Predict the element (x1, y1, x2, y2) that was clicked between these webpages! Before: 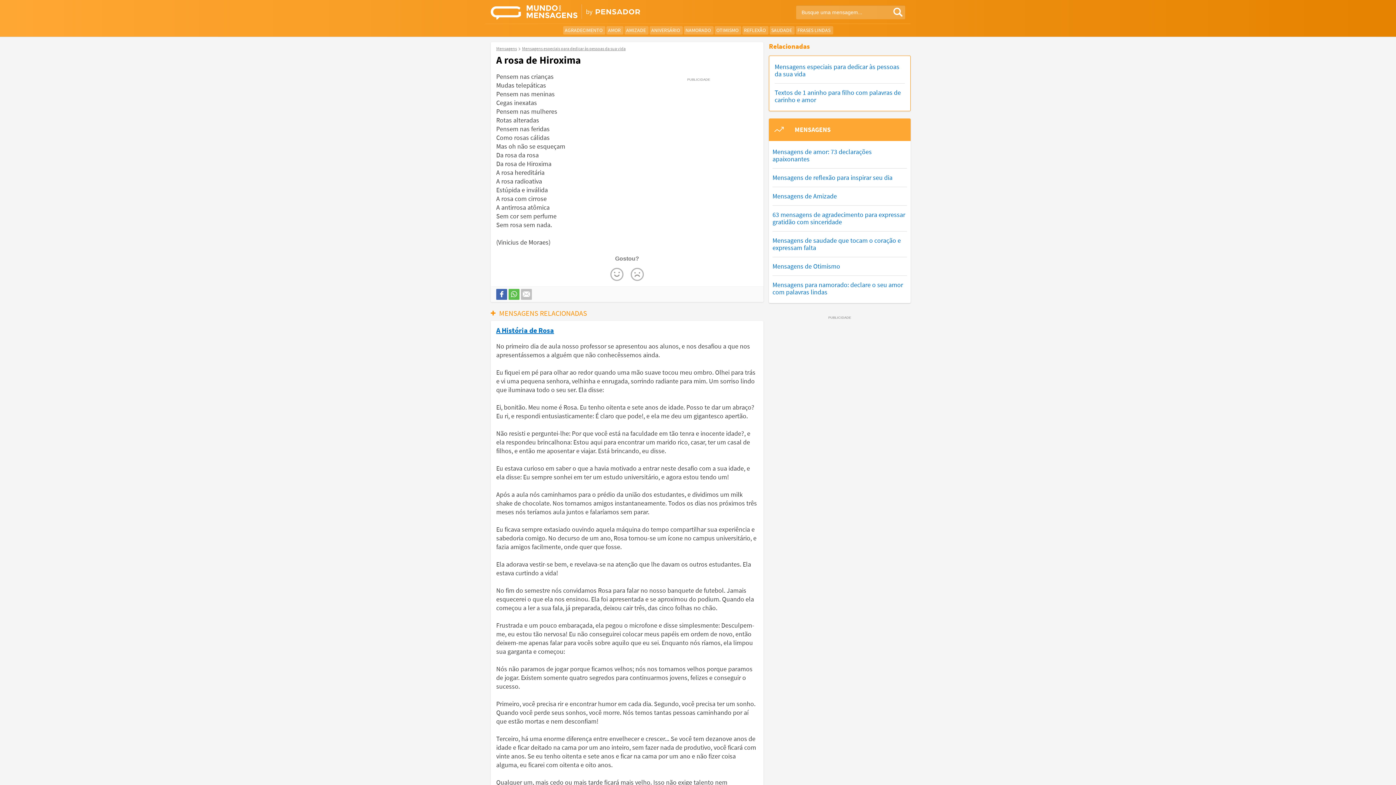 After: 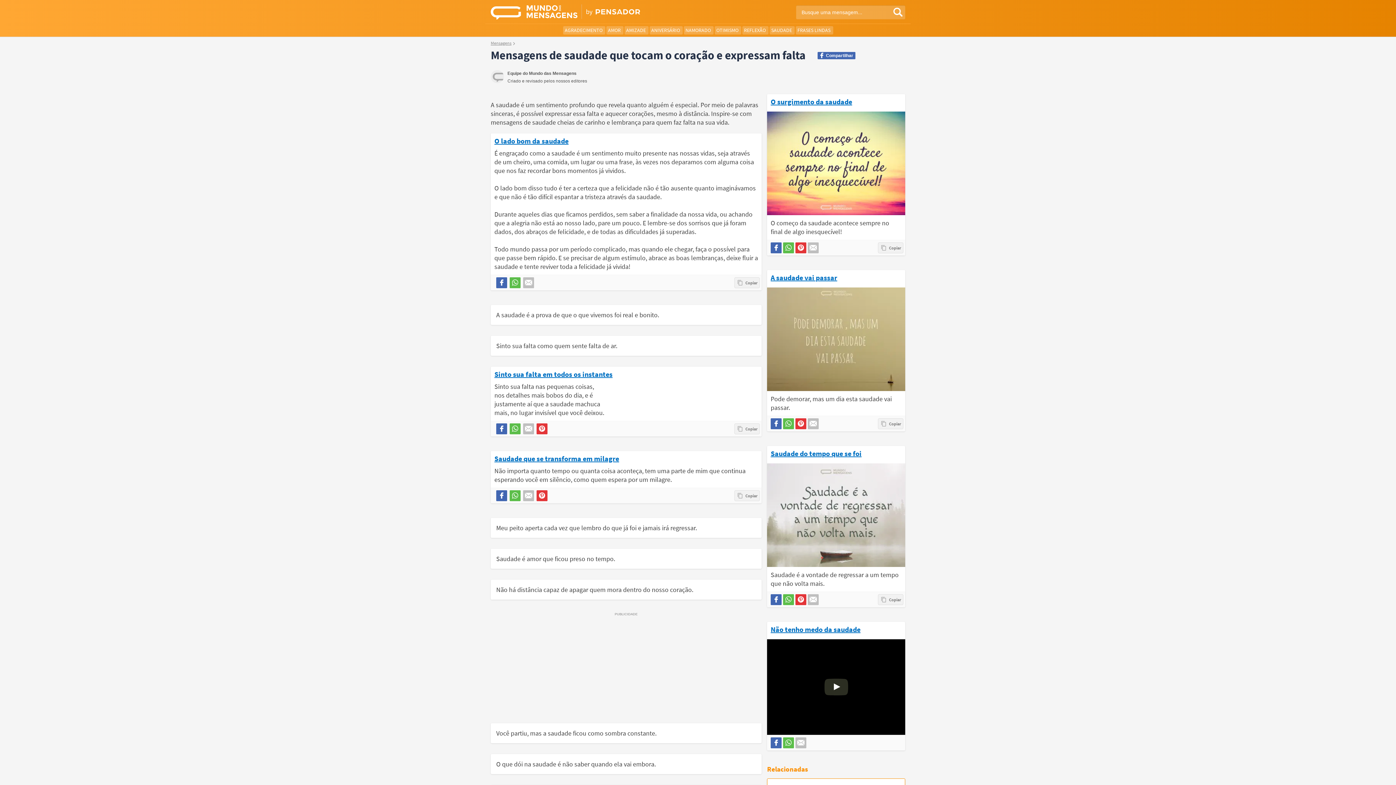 Action: bbox: (769, 26, 794, 34) label: SAUDADE